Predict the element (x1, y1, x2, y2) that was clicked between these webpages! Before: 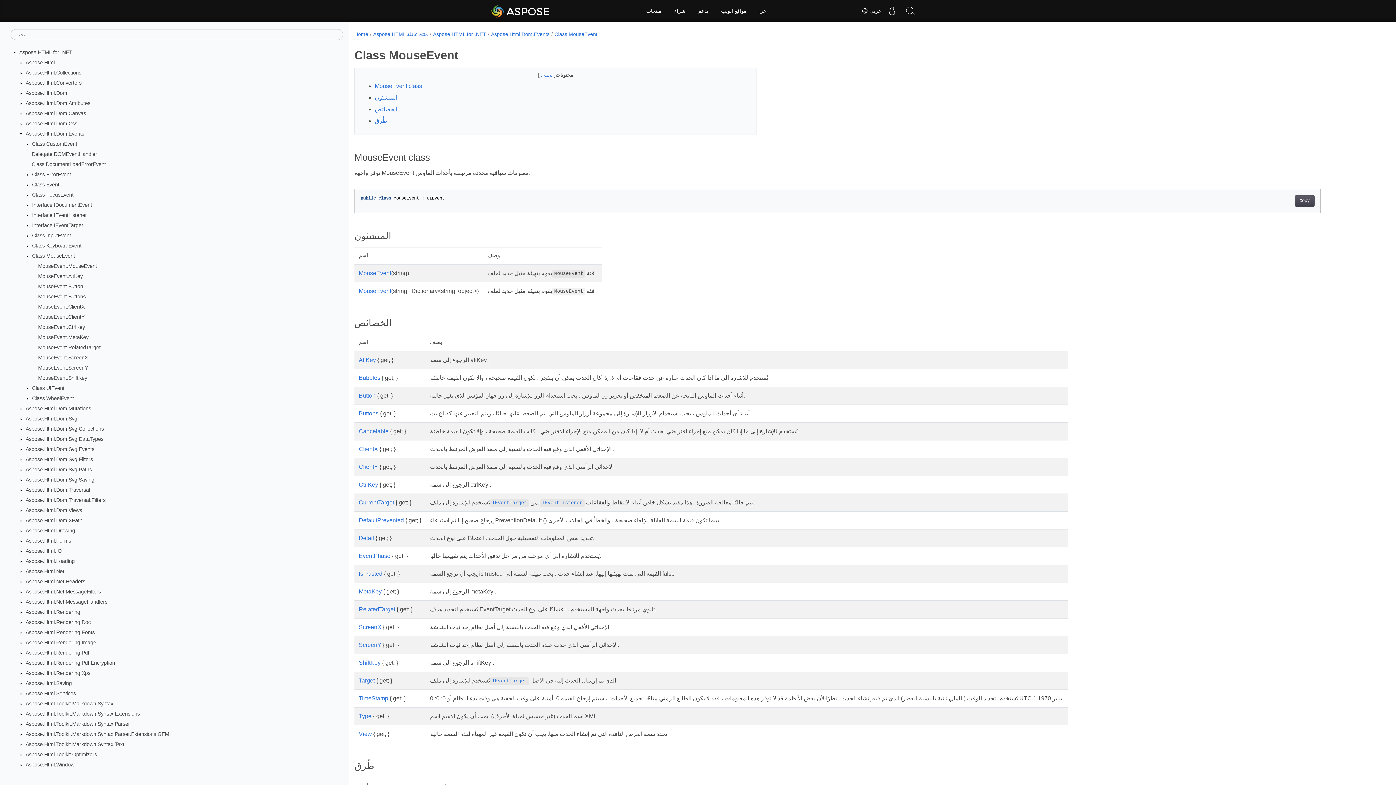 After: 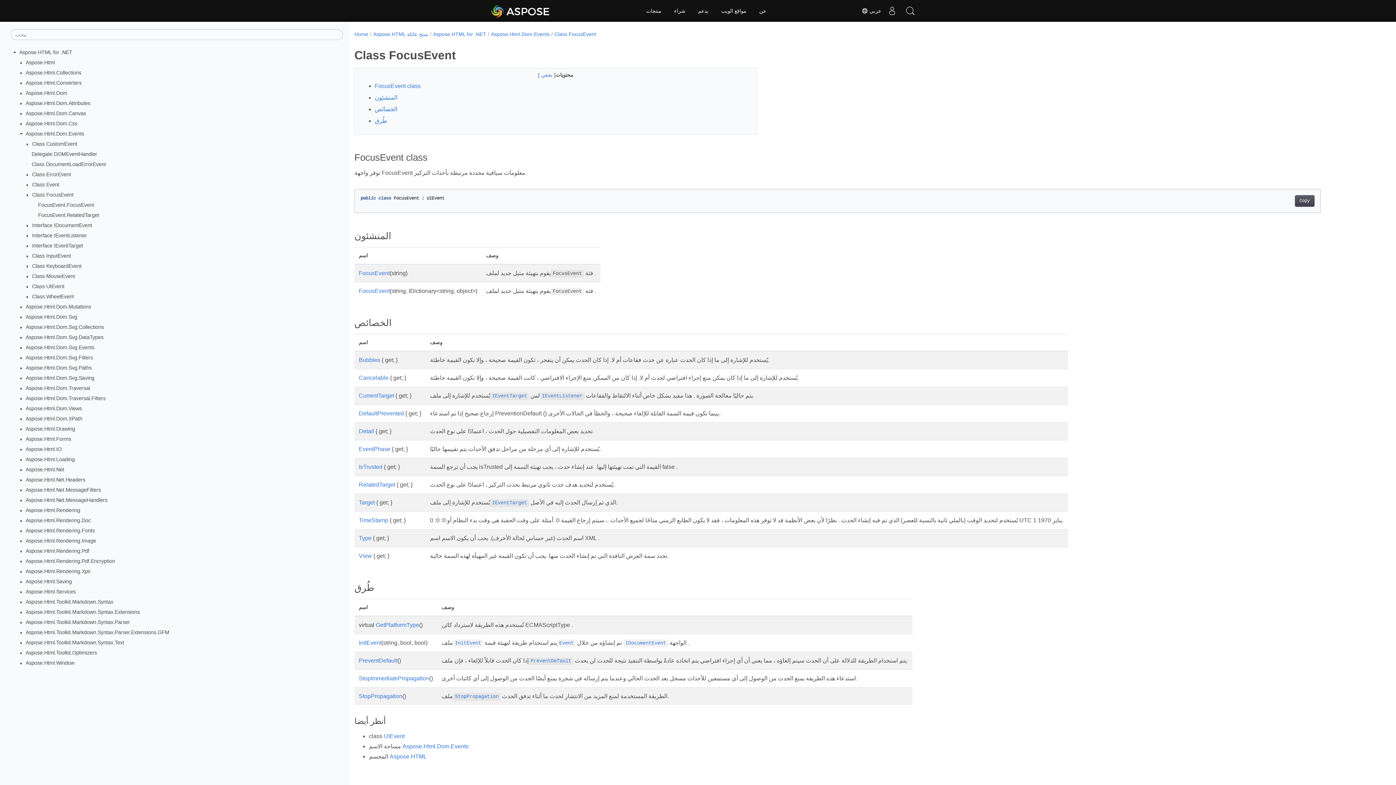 Action: label: Class FocusEvent bbox: (32, 191, 73, 197)